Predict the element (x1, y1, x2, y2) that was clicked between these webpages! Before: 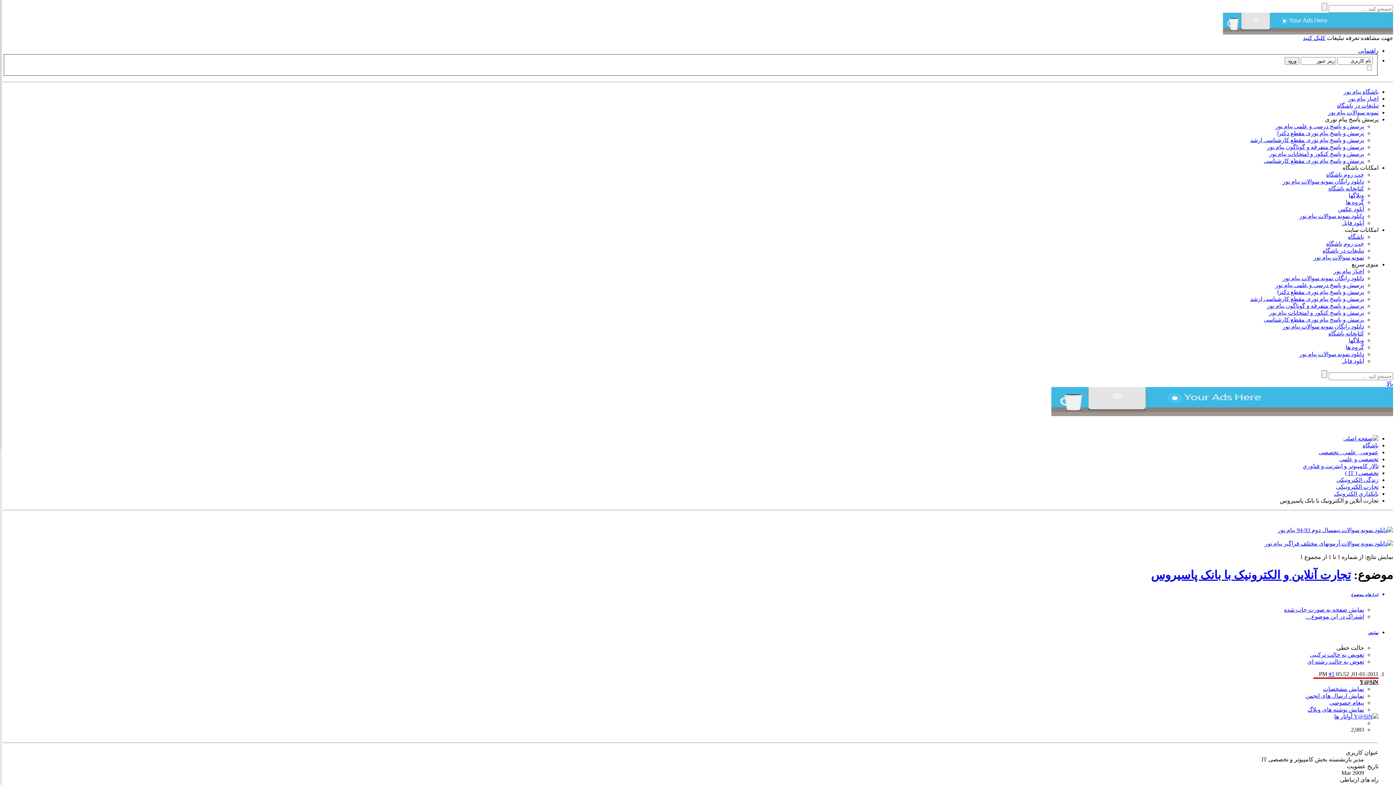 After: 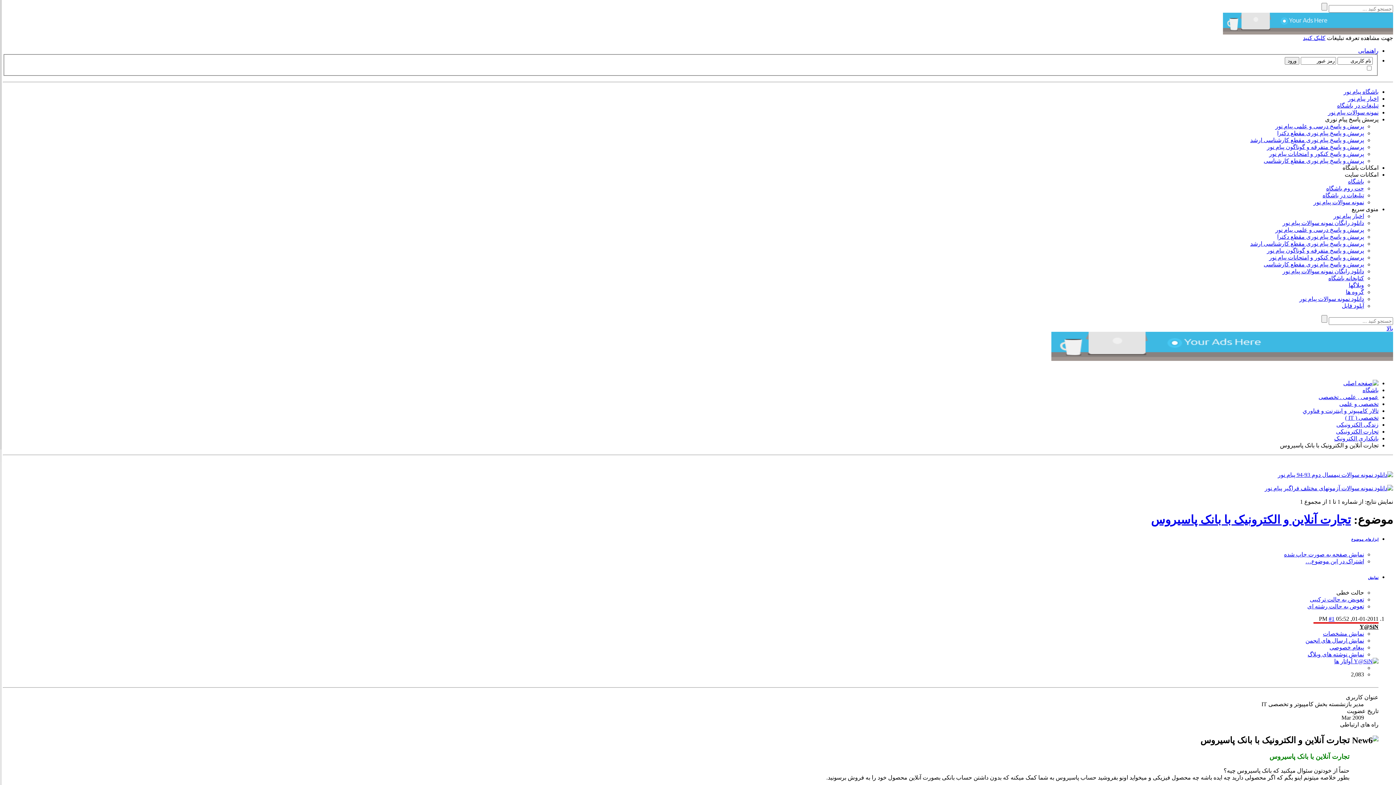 Action: label: امکانات باشگاه bbox: (1342, 164, 1378, 170)